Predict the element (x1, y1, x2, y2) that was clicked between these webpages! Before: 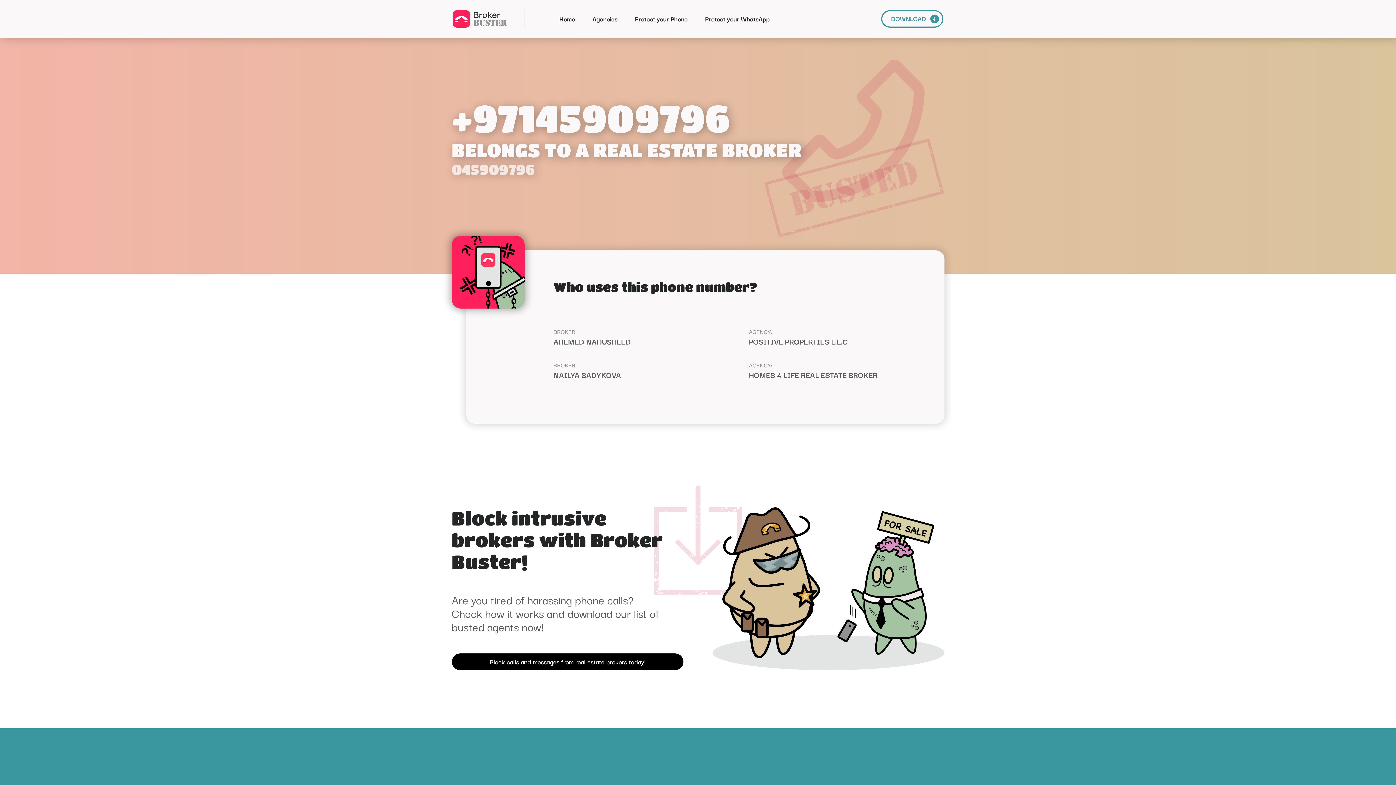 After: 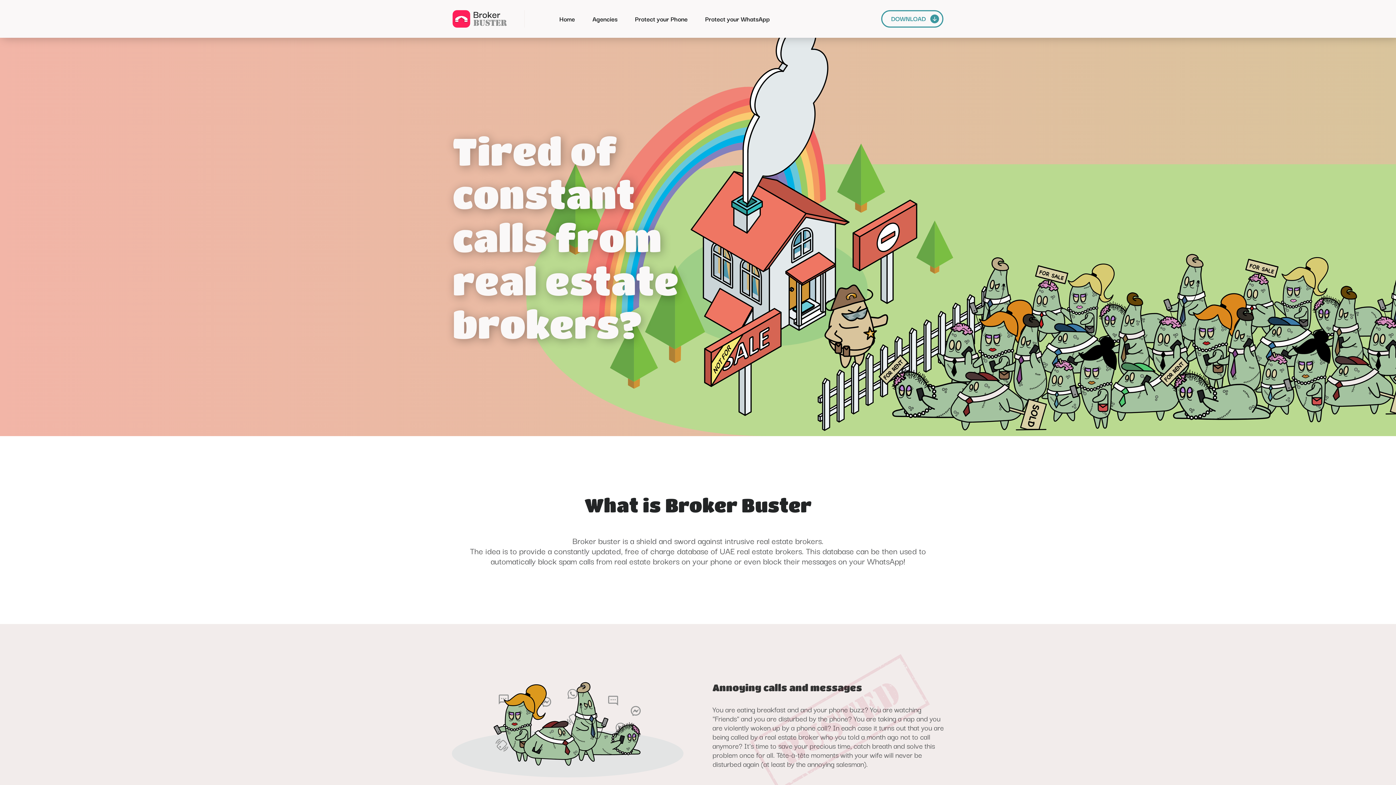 Action: bbox: (559, 14, 575, 22) label: Home